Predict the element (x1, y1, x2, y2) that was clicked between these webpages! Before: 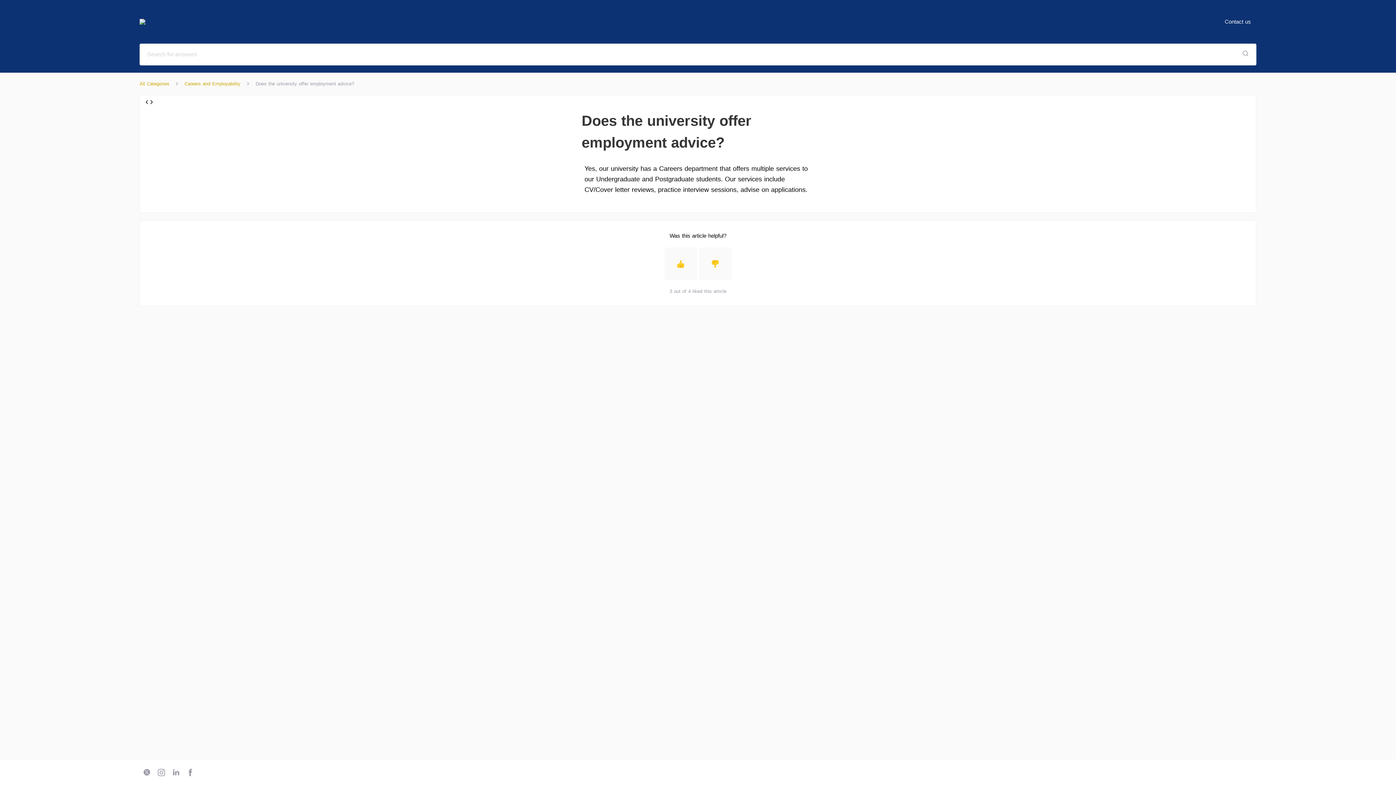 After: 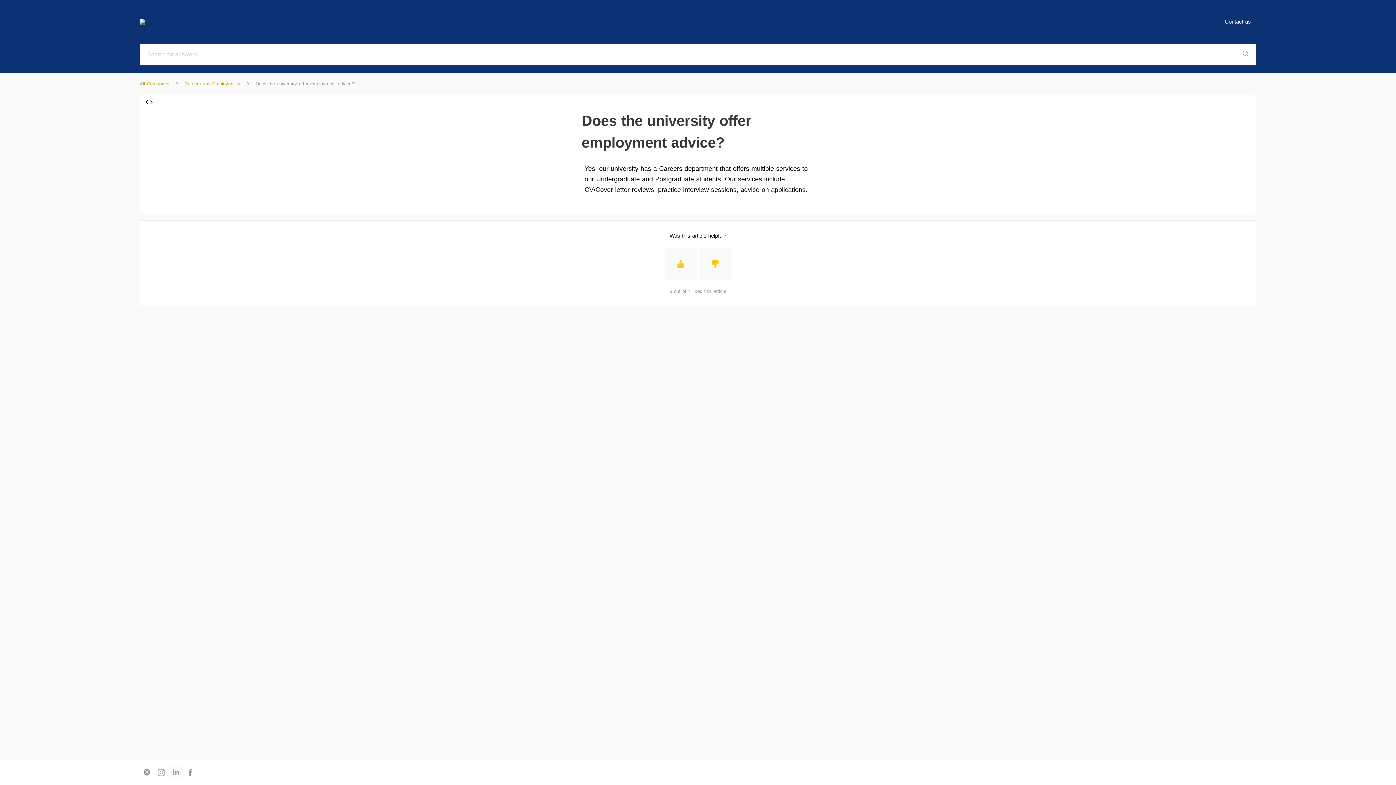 Action: bbox: (168, 765, 183, 780)